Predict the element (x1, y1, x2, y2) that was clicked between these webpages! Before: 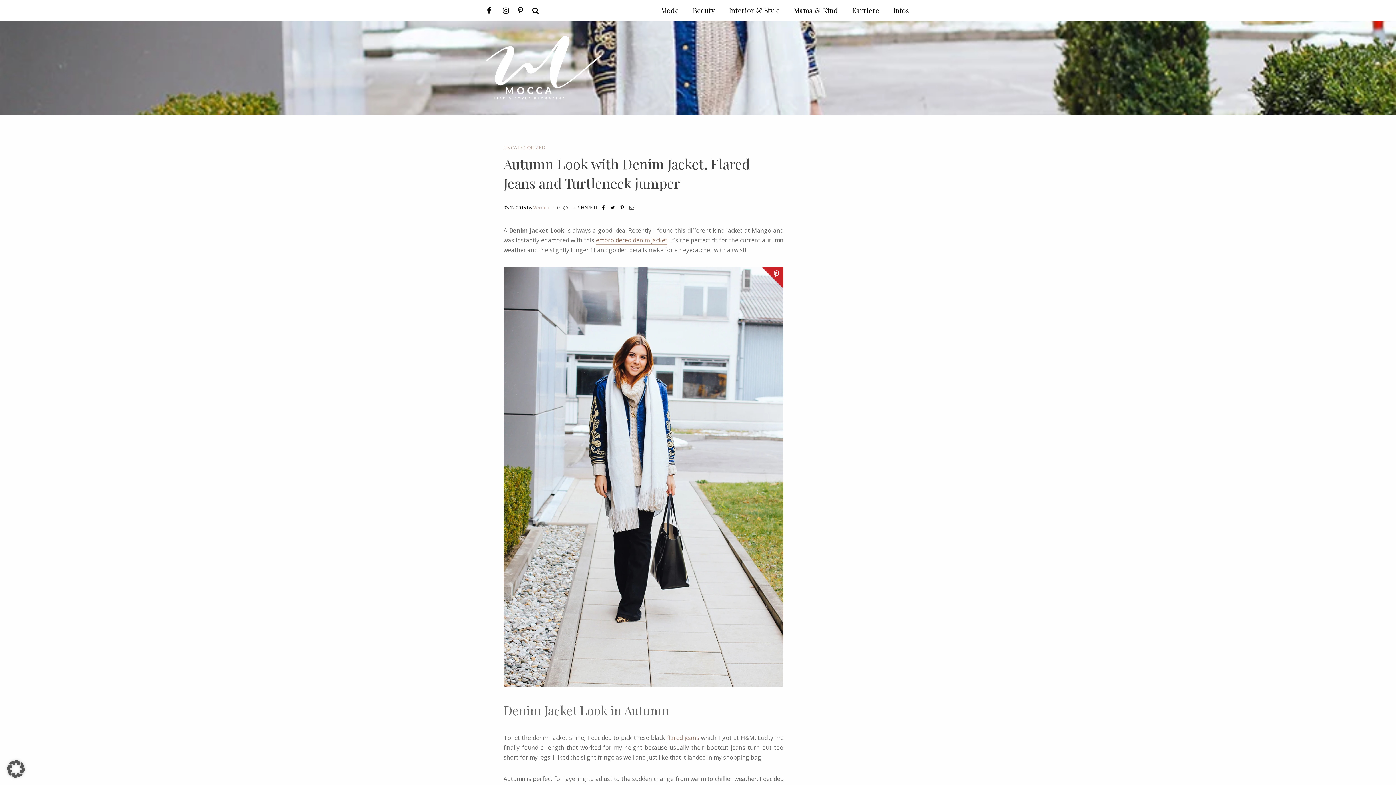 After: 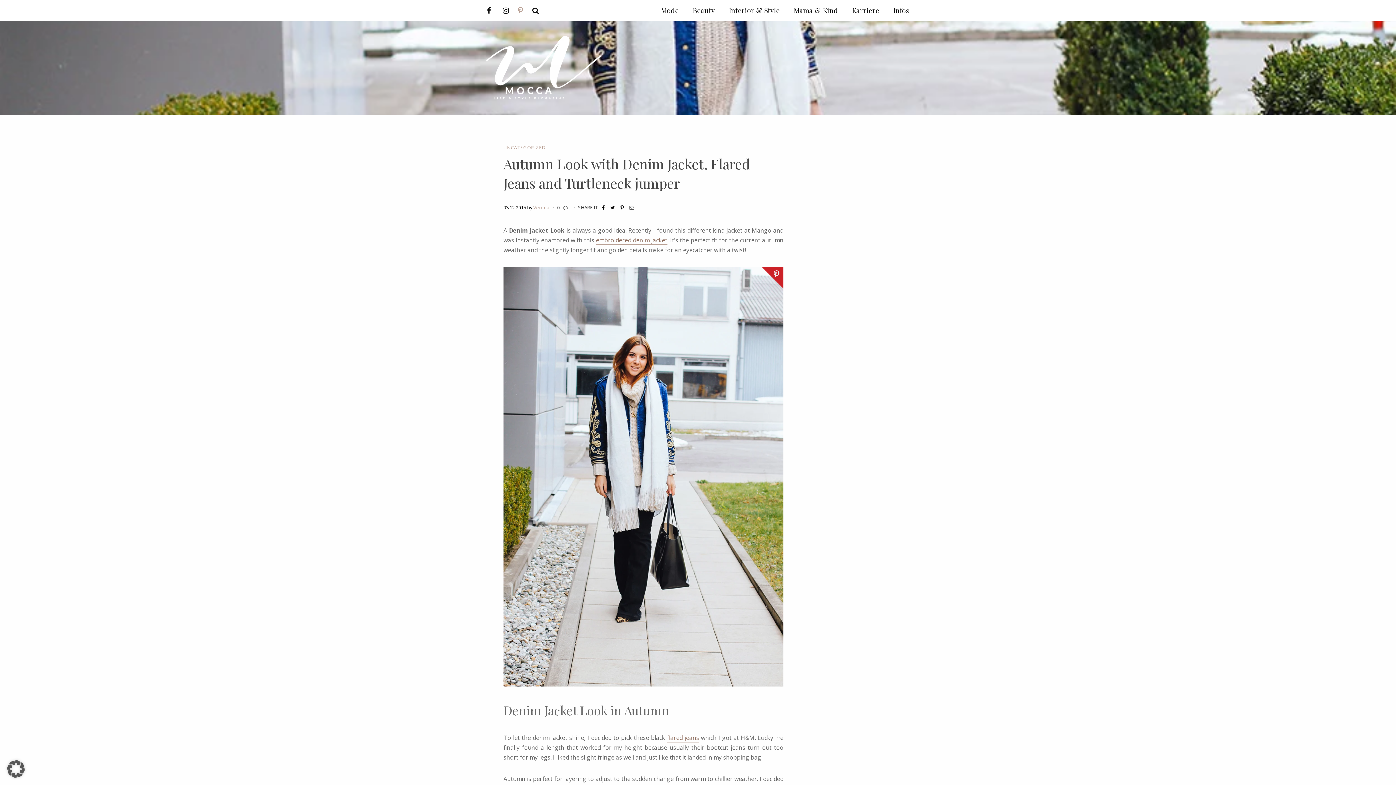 Action: bbox: (513, 0, 527, 21)